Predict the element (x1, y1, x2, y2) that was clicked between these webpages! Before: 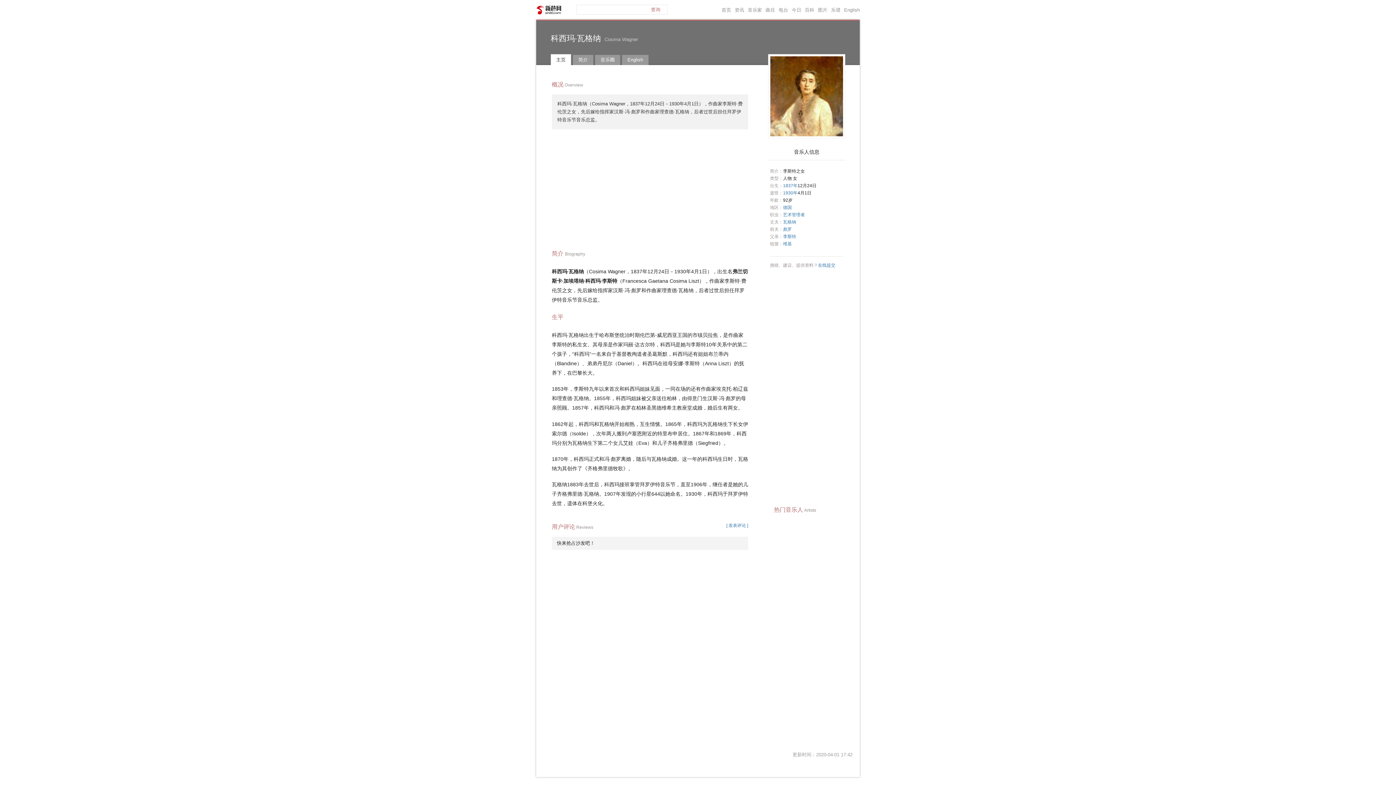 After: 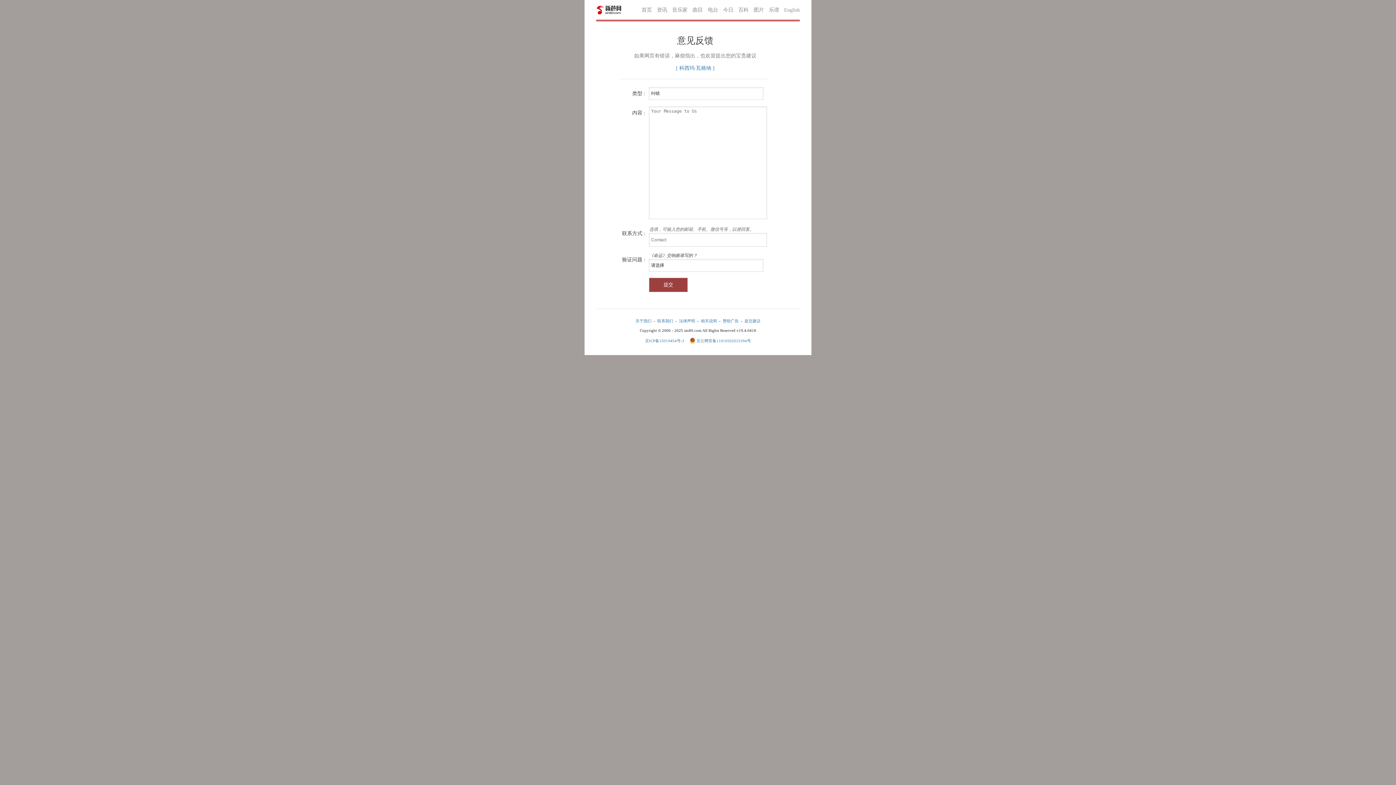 Action: bbox: (818, 262, 835, 268) label: 在线提交